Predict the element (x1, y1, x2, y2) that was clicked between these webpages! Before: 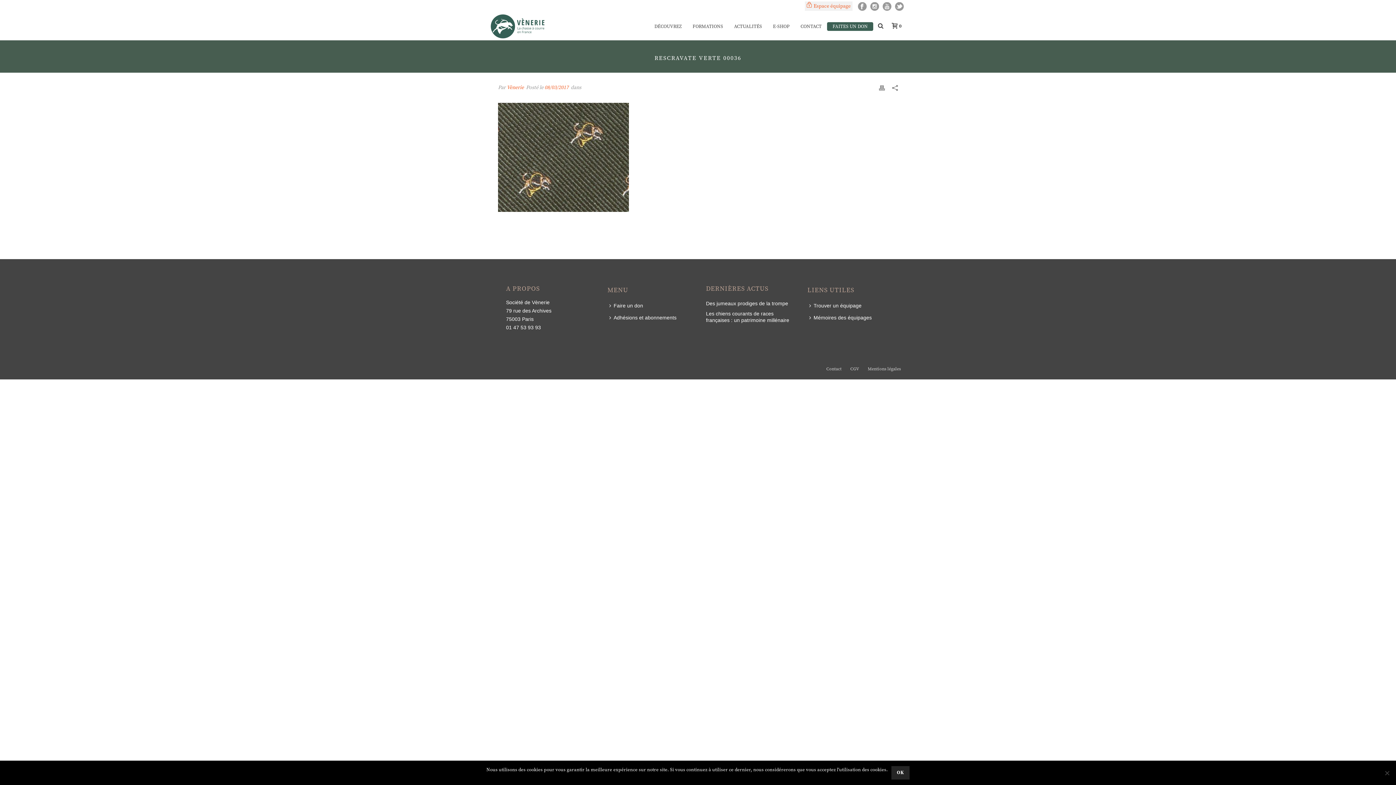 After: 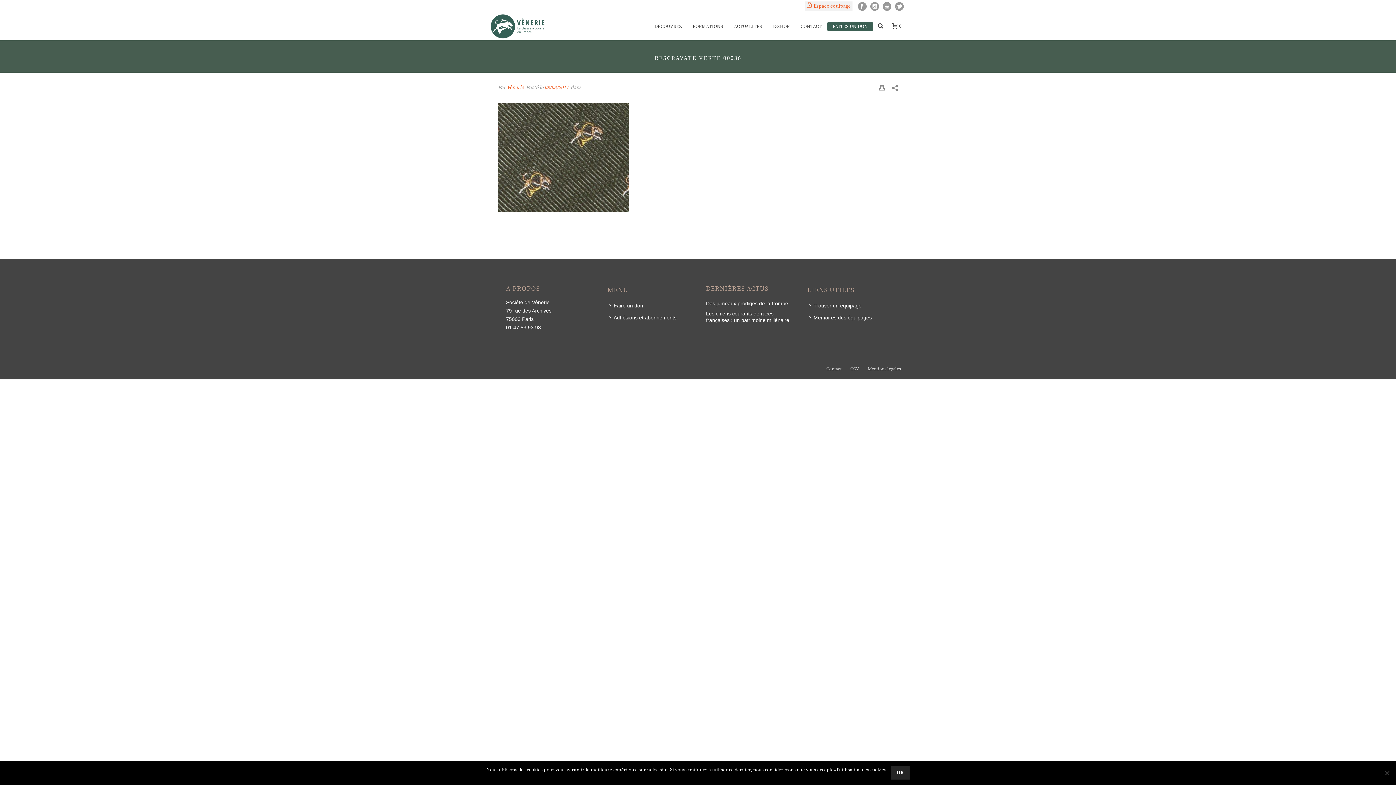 Action: bbox: (858, 0, 866, 12)